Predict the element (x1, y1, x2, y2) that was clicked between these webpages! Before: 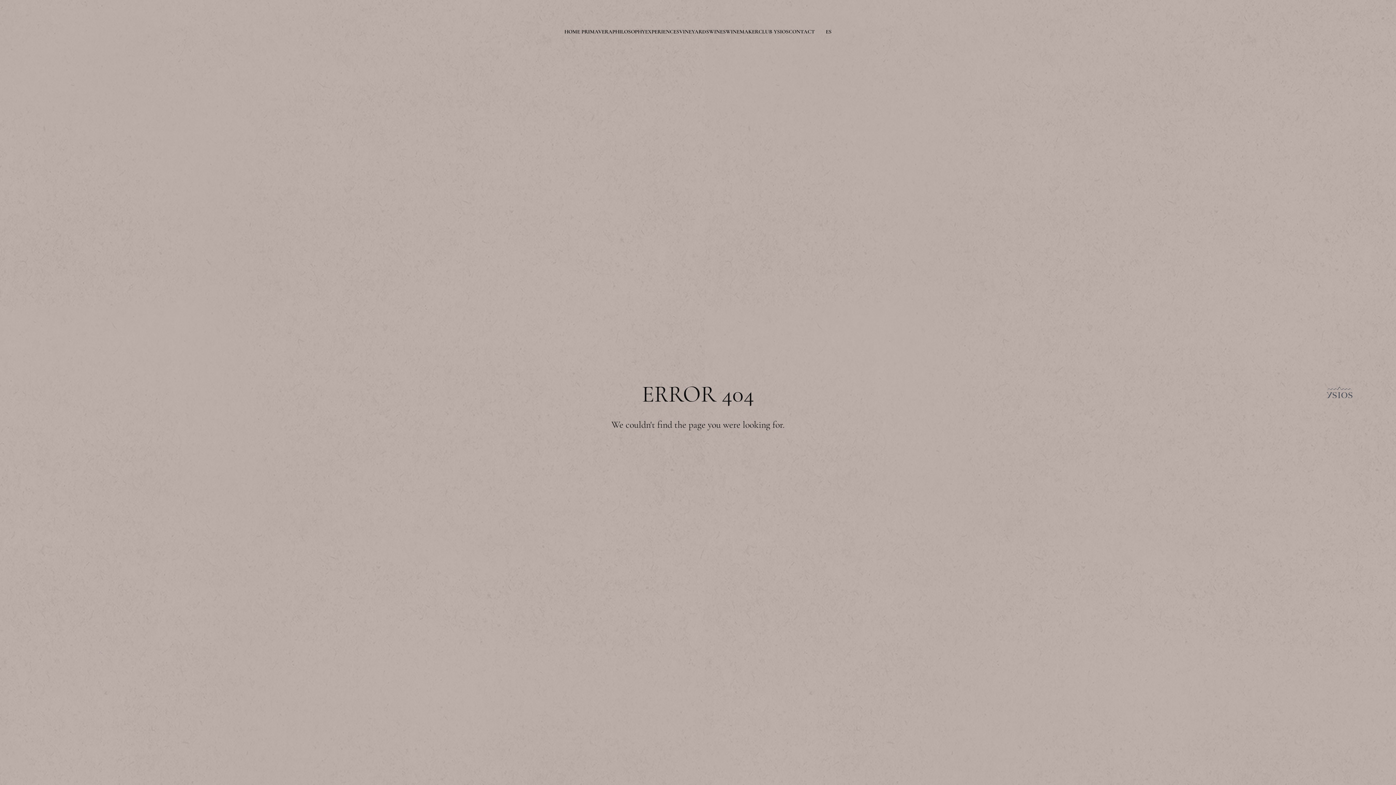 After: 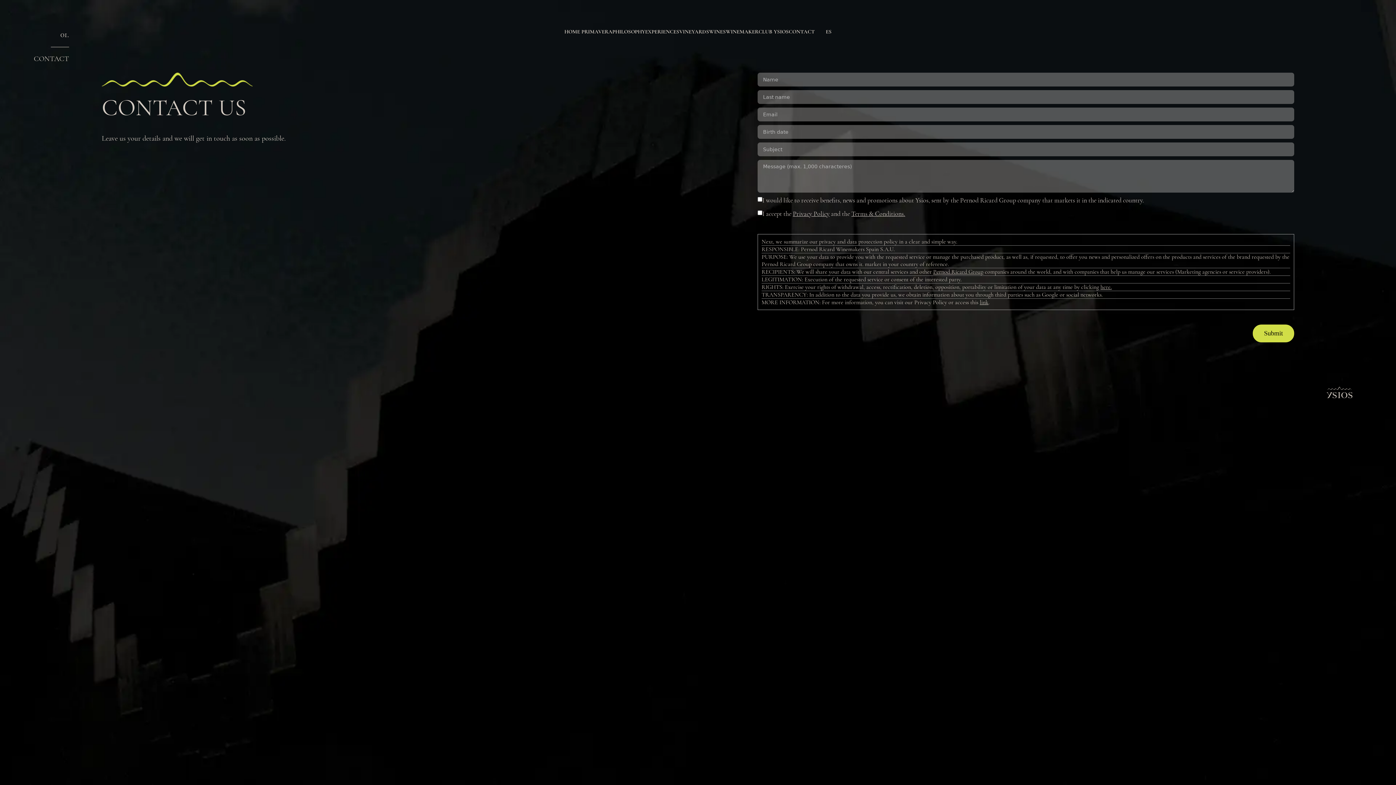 Action: label: CONTACT bbox: (788, 29, 815, 34)